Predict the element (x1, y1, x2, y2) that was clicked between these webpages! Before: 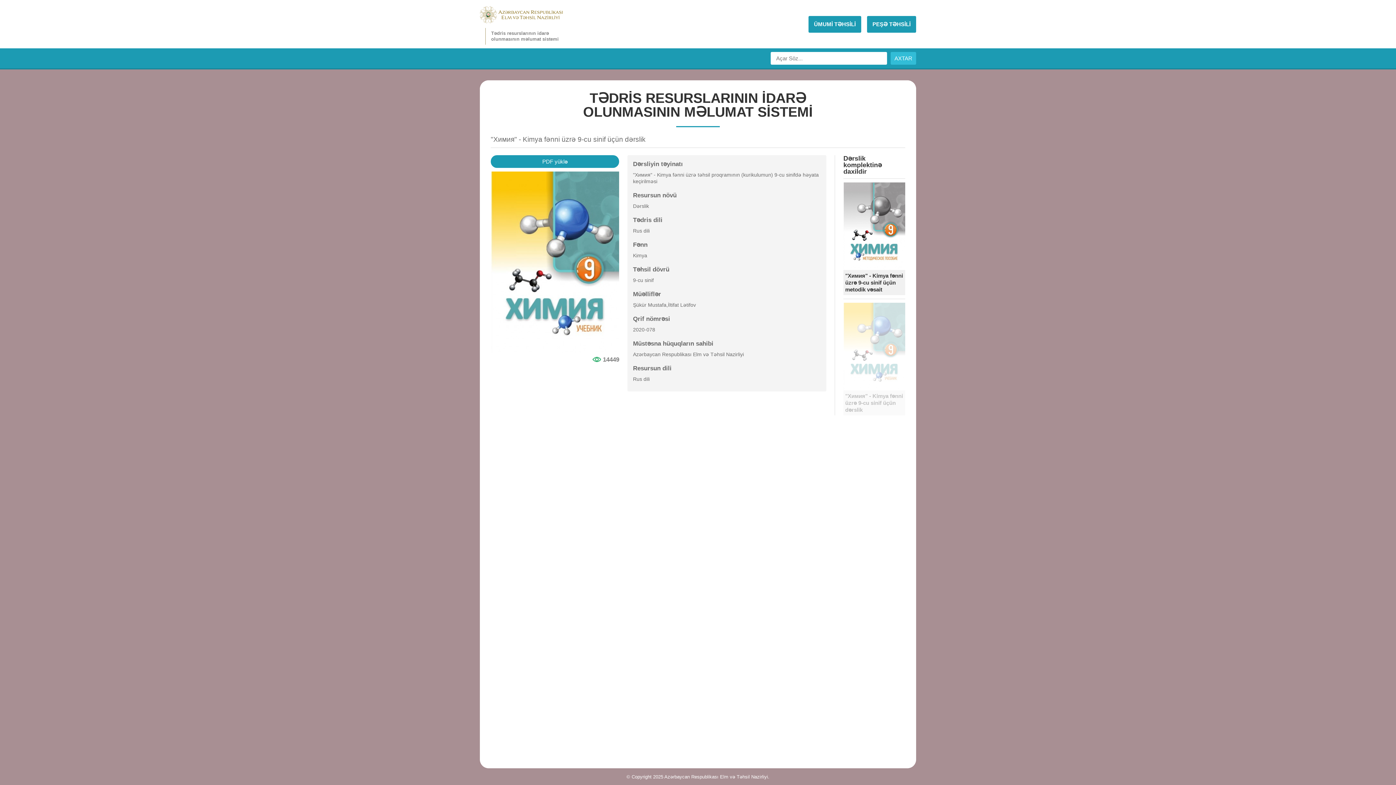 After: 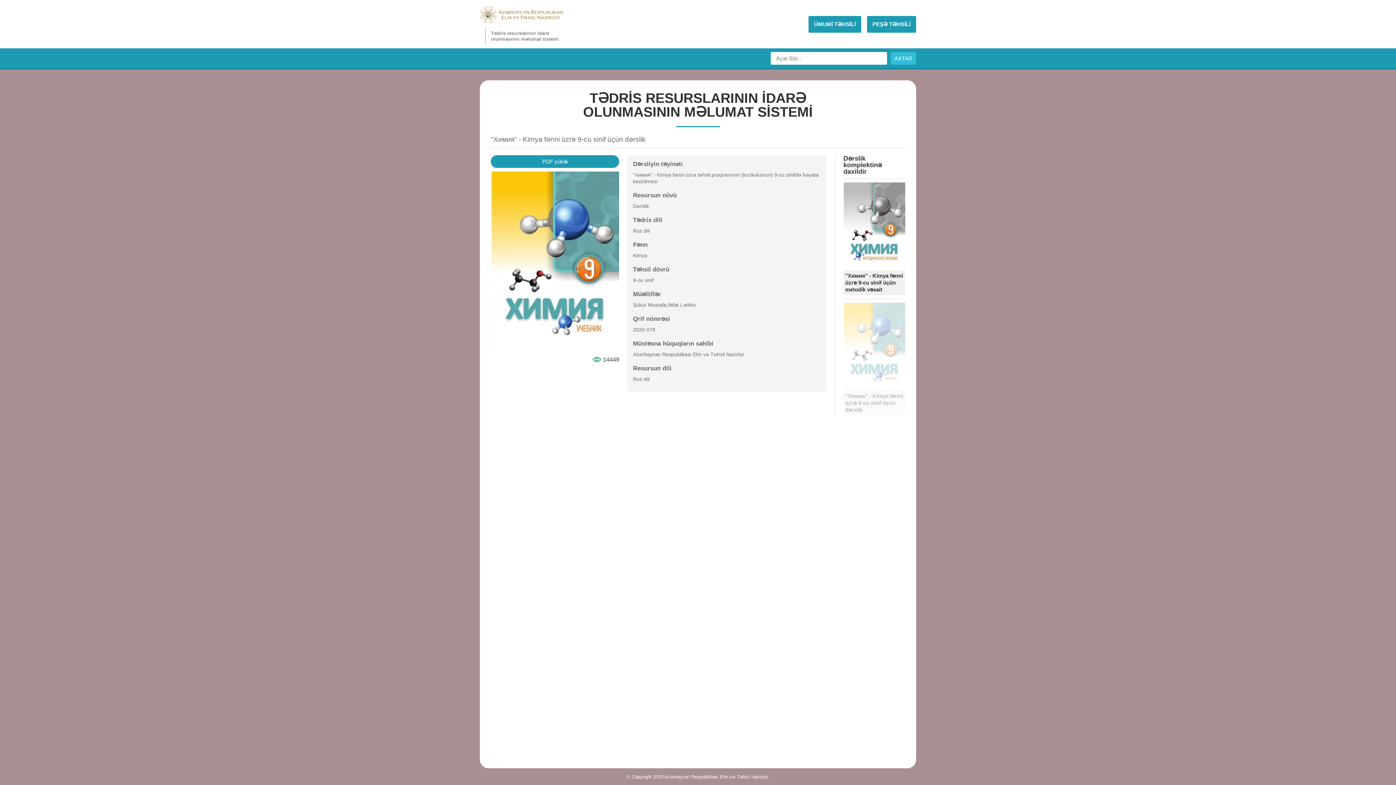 Action: bbox: (490, 171, 619, 353)